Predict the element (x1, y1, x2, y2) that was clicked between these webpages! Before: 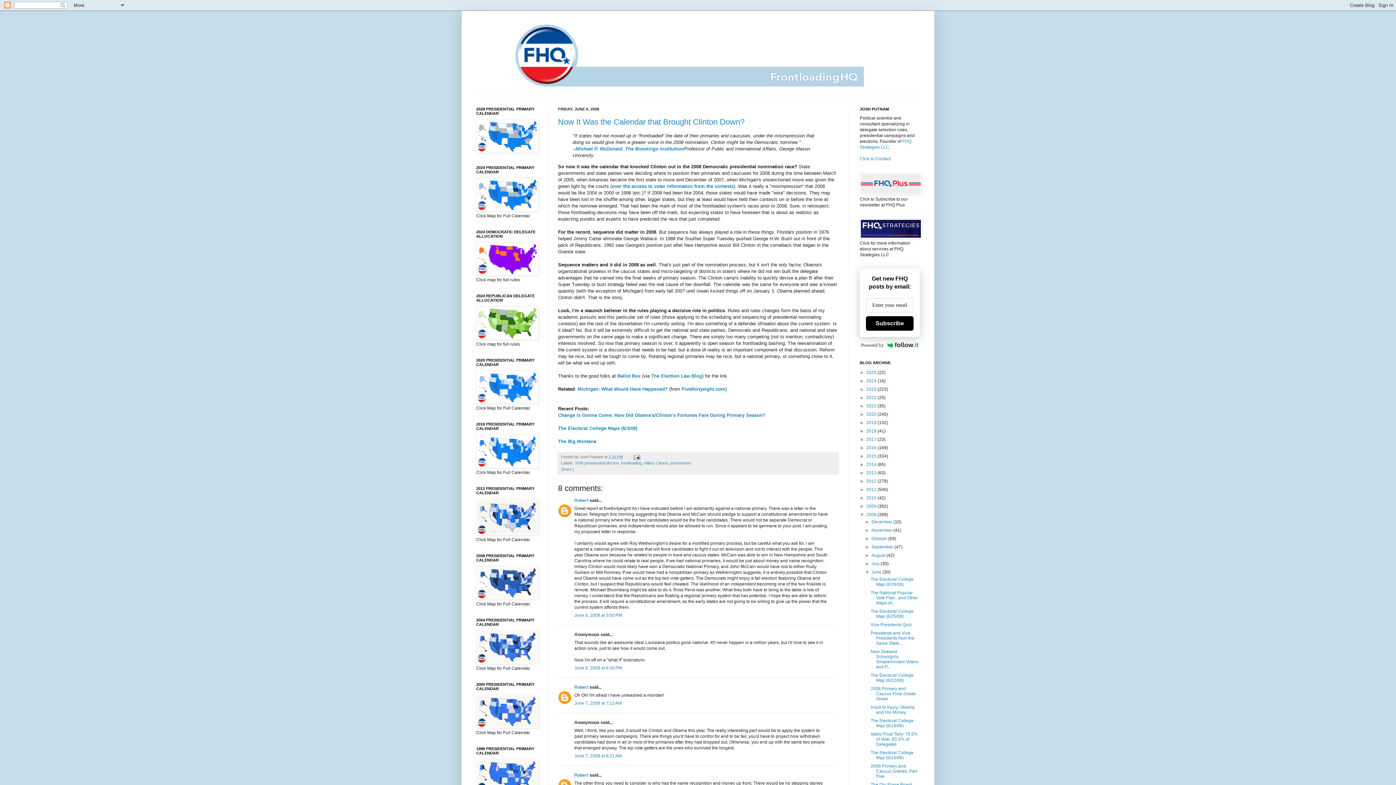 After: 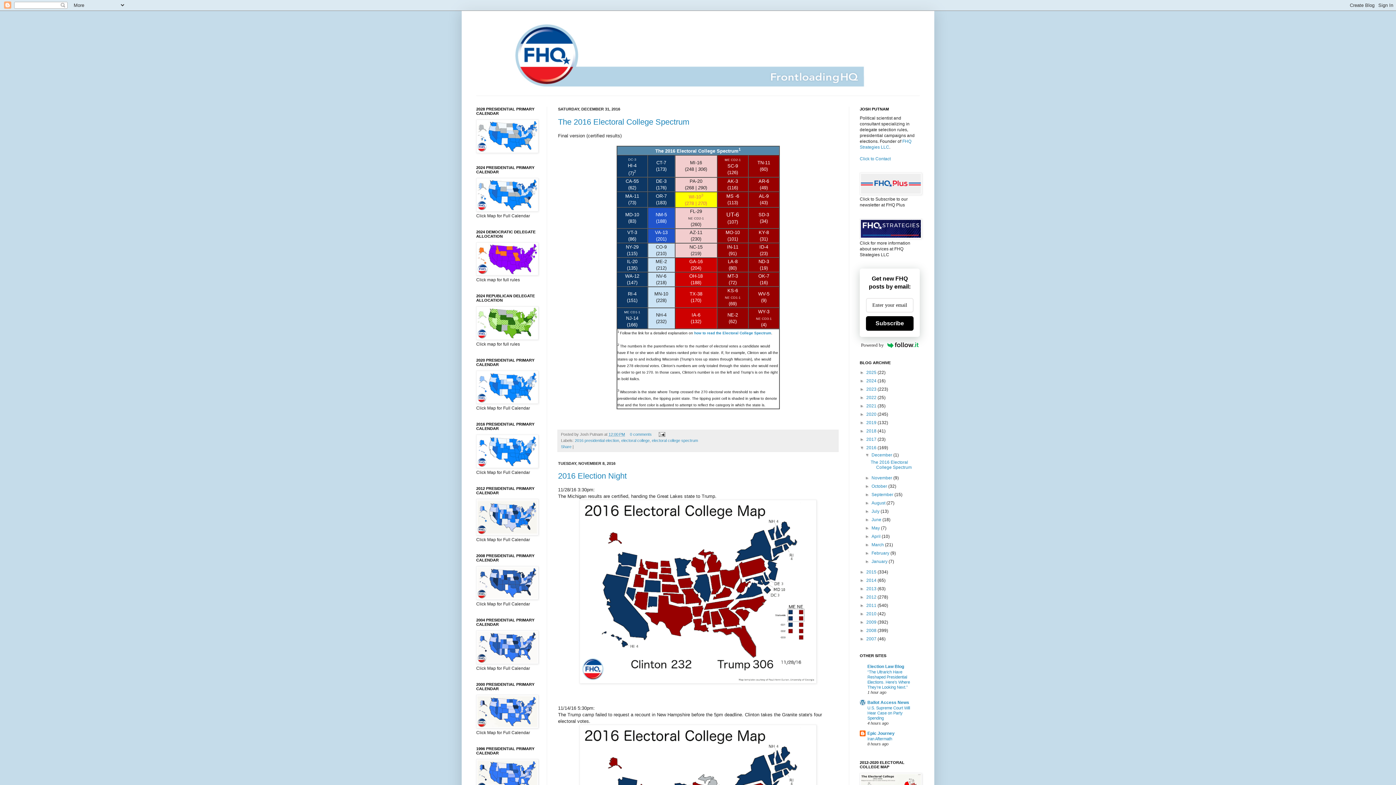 Action: bbox: (866, 445, 877, 450) label: 2016 